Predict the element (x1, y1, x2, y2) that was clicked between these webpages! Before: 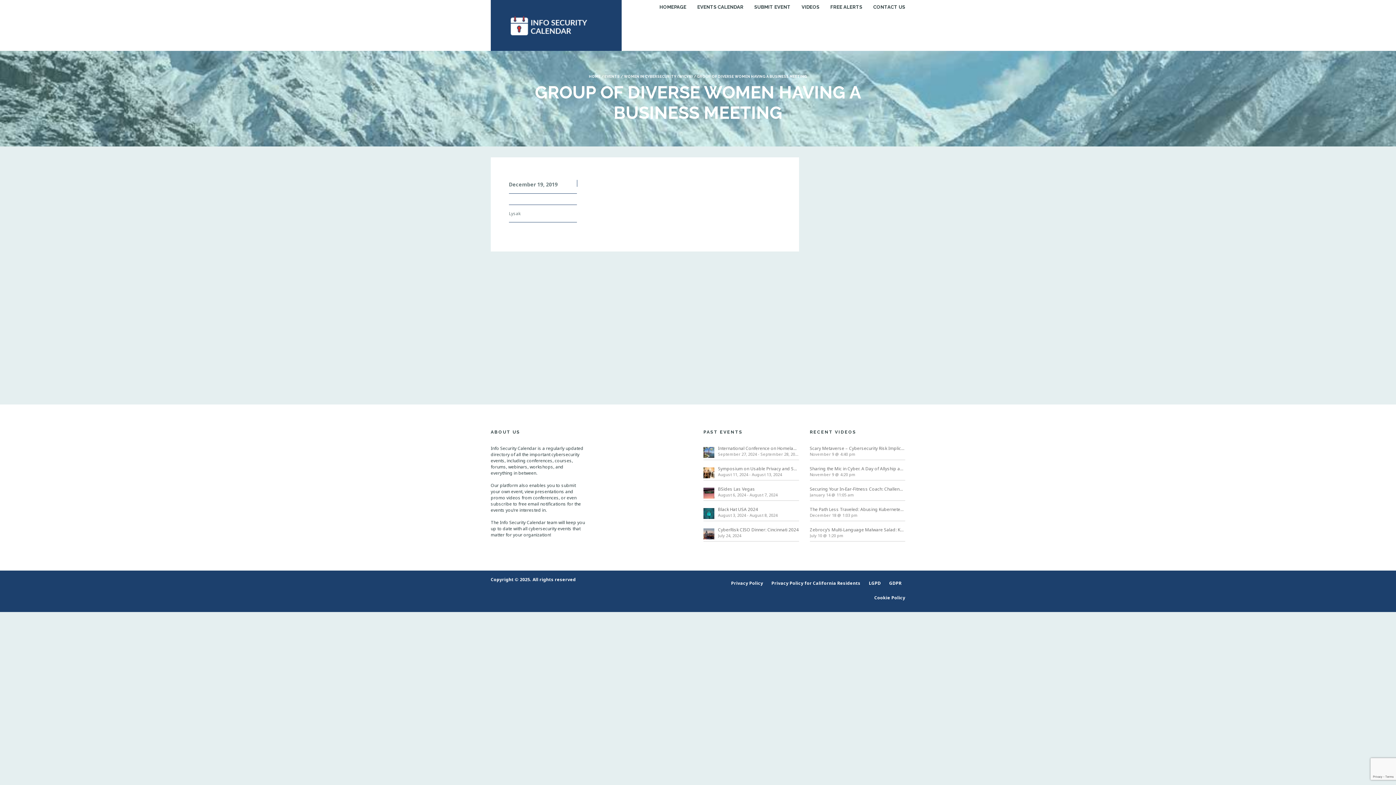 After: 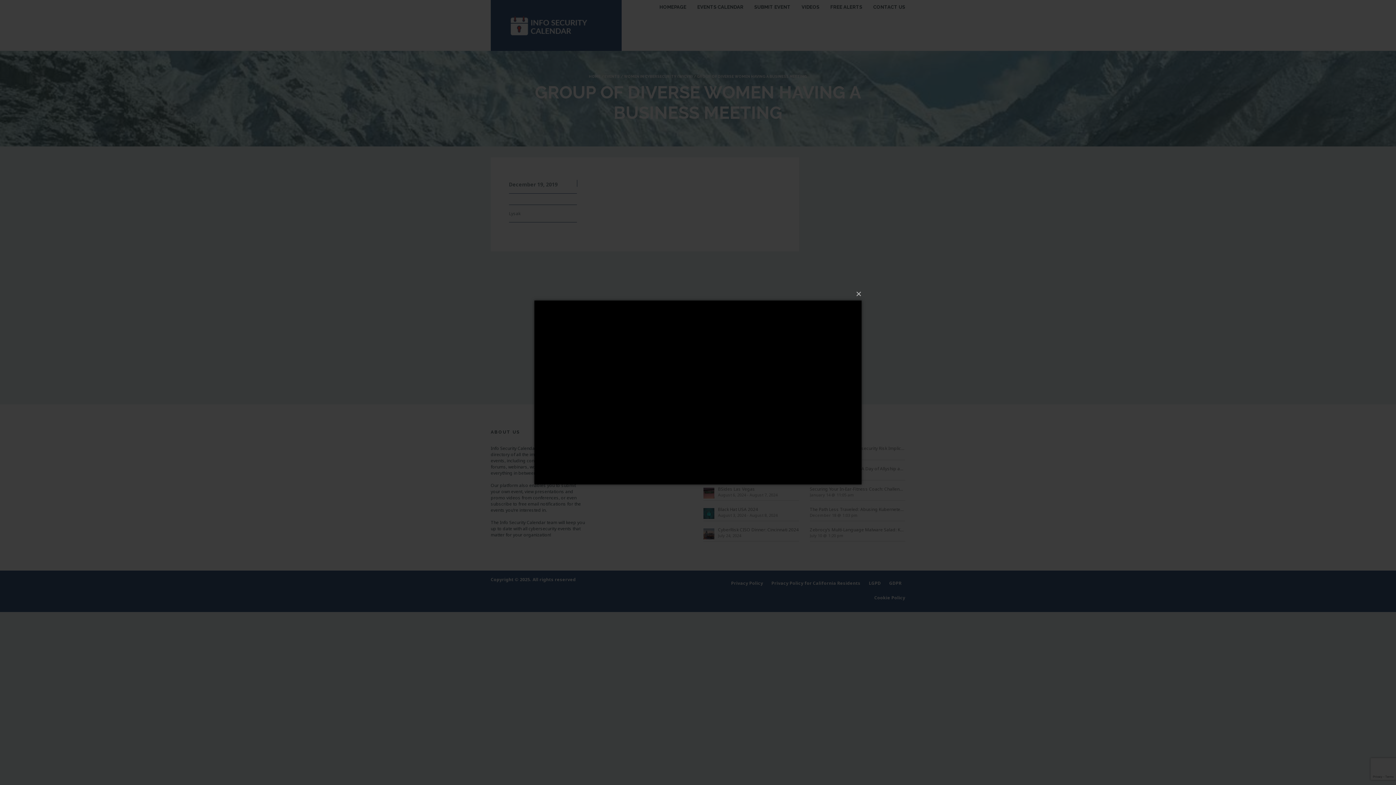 Action: bbox: (810, 506, 905, 512) label: The Path Less Traveled: Abusing Kubernetes Defaults